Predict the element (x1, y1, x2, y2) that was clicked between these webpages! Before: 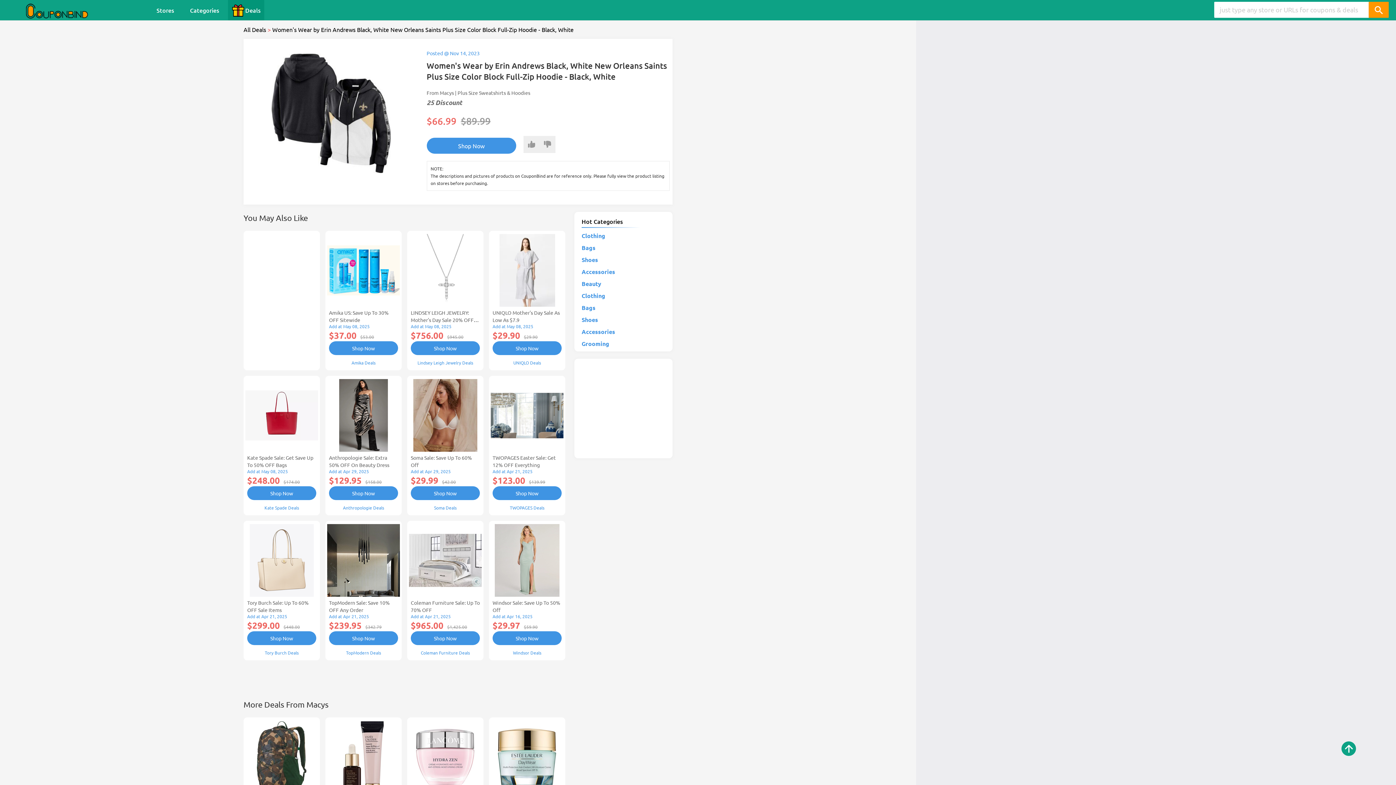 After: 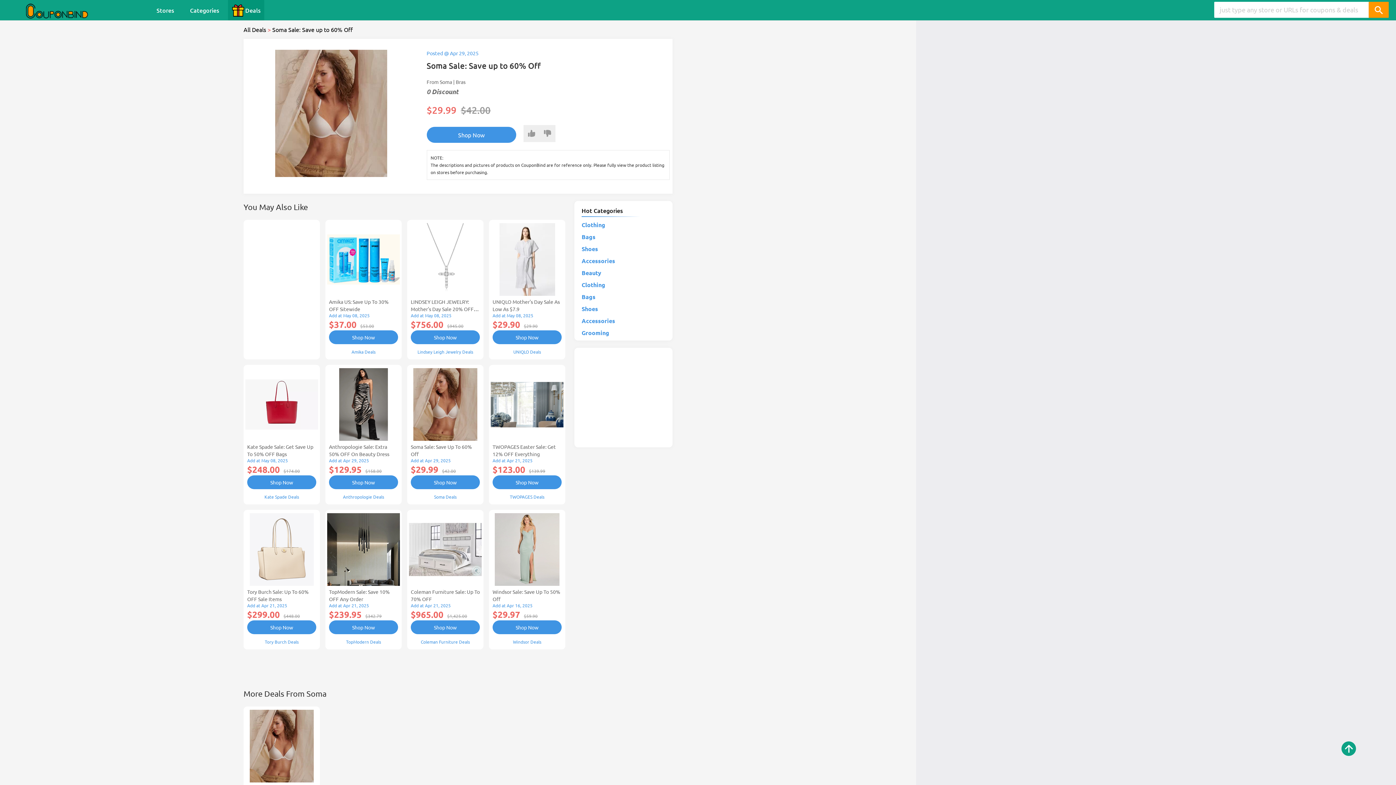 Action: bbox: (413, 379, 477, 452)